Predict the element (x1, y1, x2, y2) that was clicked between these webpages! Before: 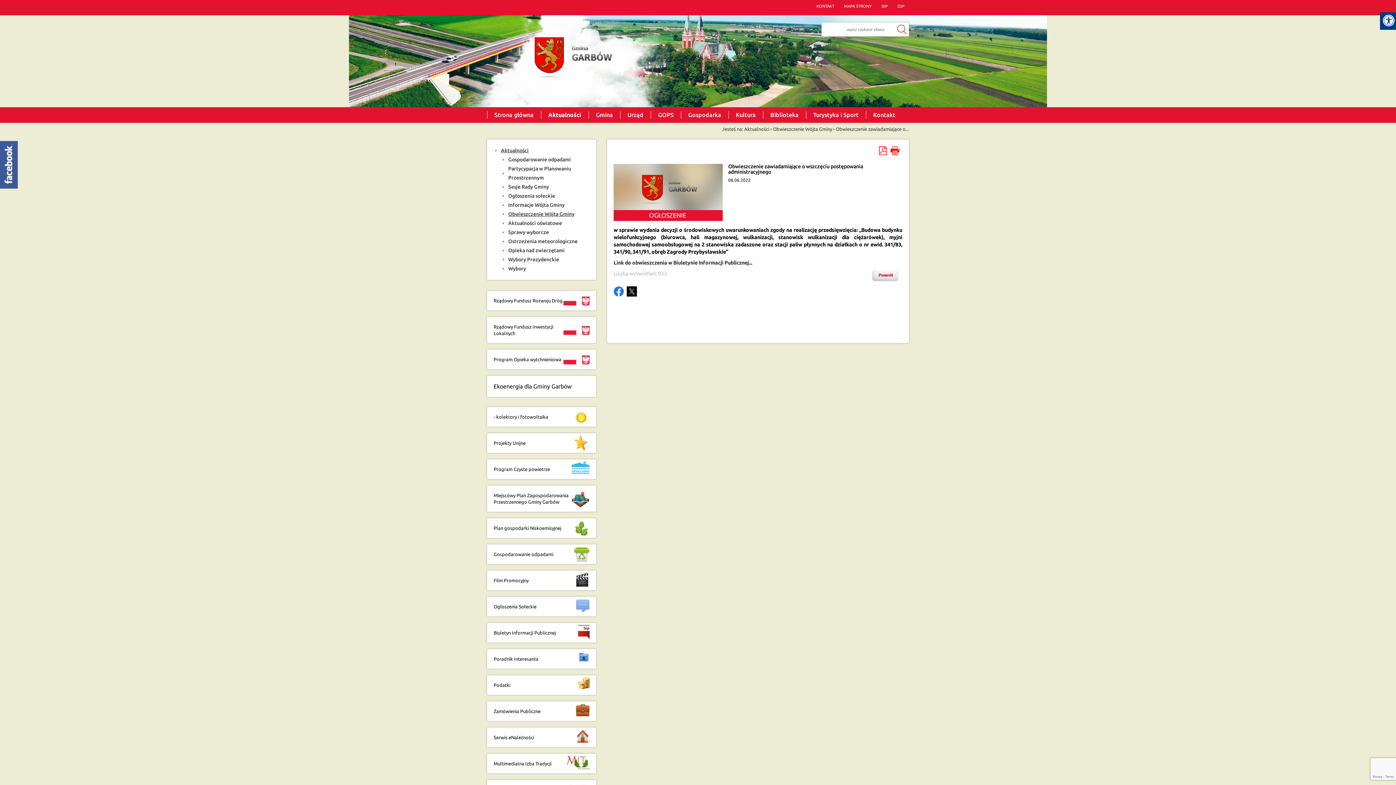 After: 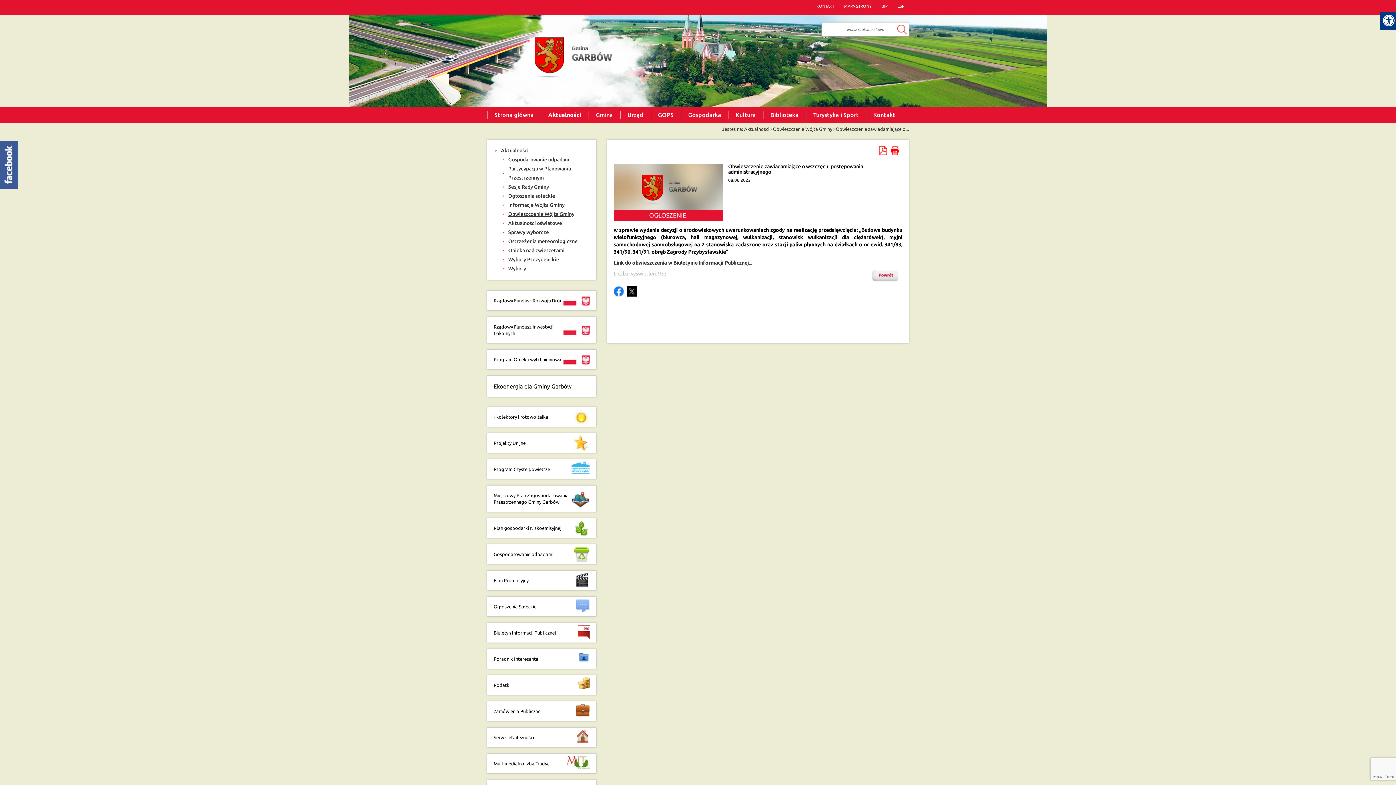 Action: label: ESP bbox: (897, 3, 904, 9)